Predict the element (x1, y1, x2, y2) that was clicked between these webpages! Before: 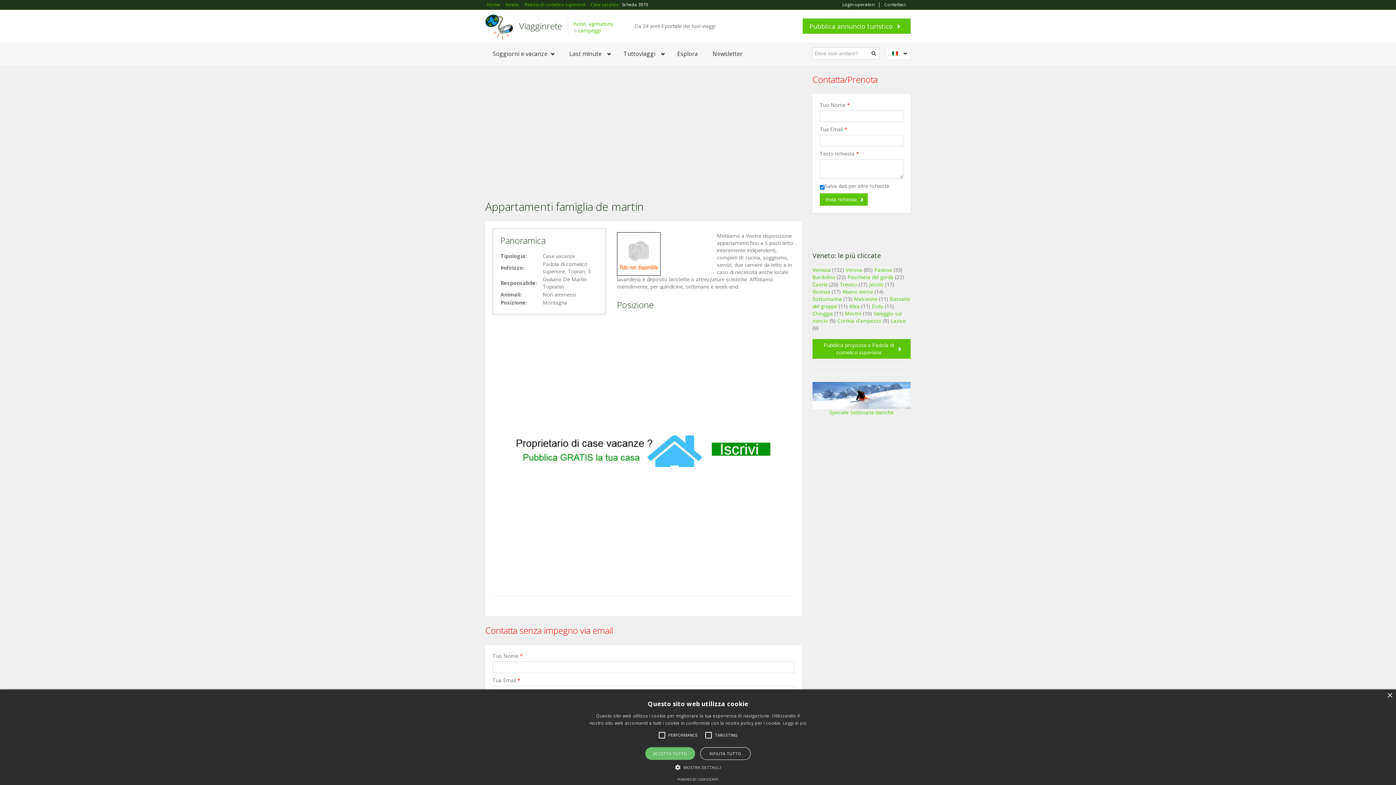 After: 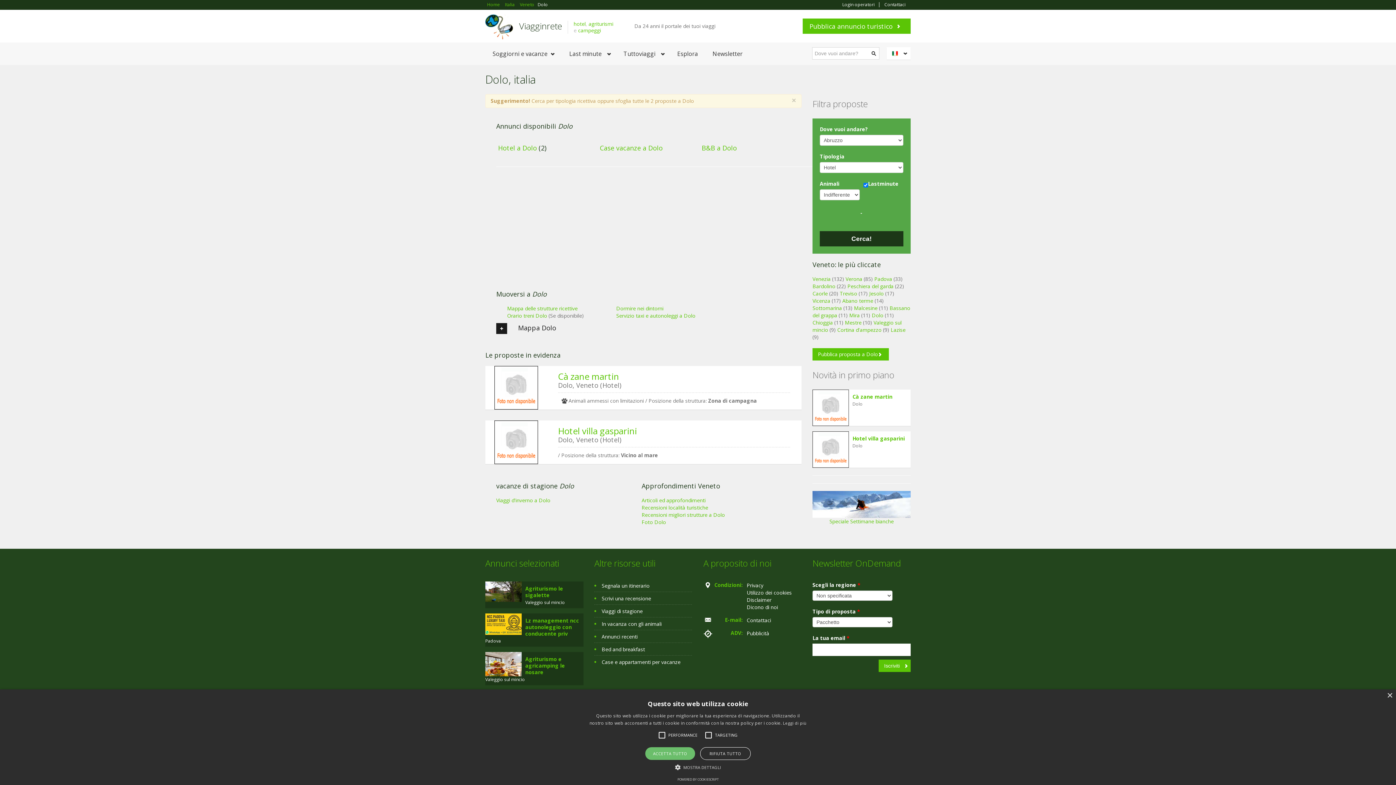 Action: bbox: (872, 302, 883, 309) label: Dolo